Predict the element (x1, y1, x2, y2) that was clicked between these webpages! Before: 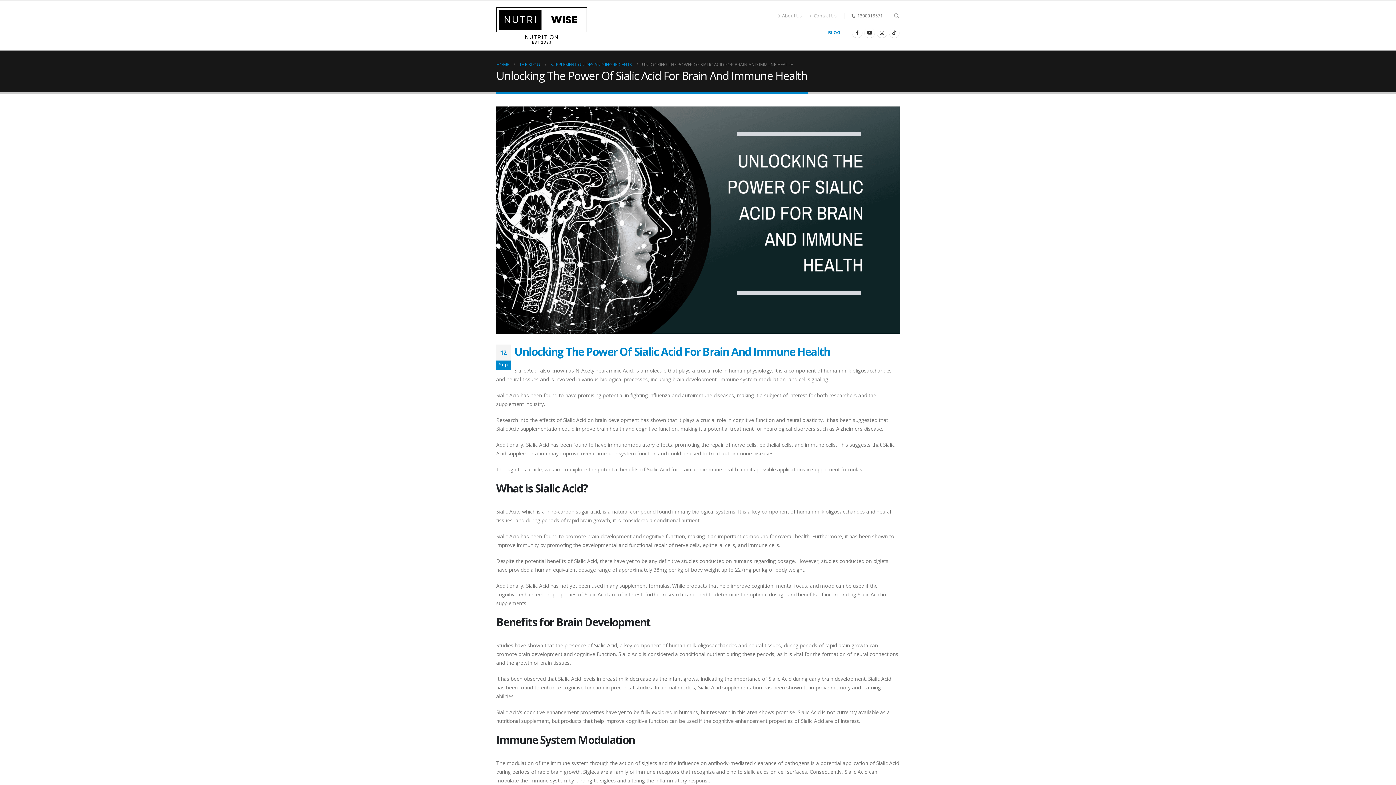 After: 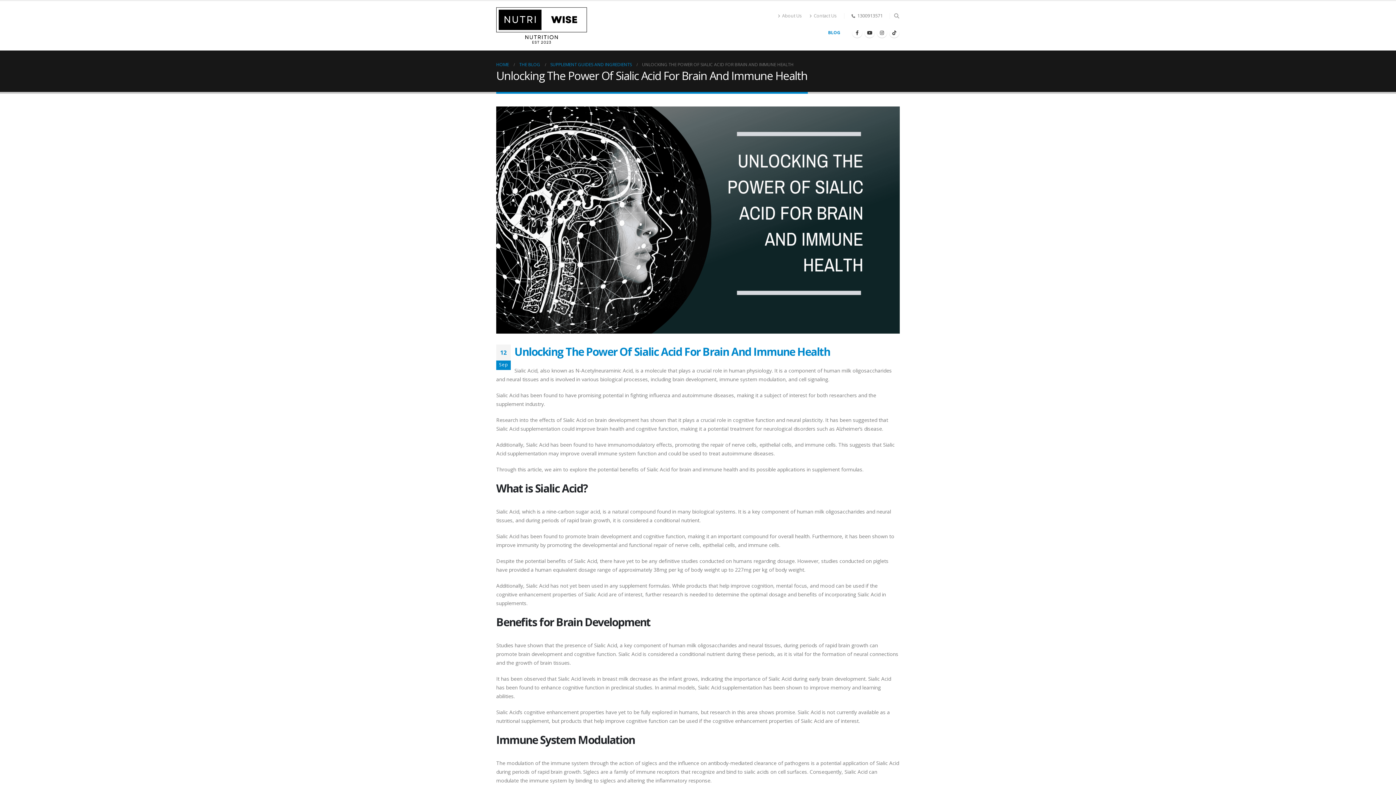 Action: bbox: (805, 9, 840, 22) label: Contact Us